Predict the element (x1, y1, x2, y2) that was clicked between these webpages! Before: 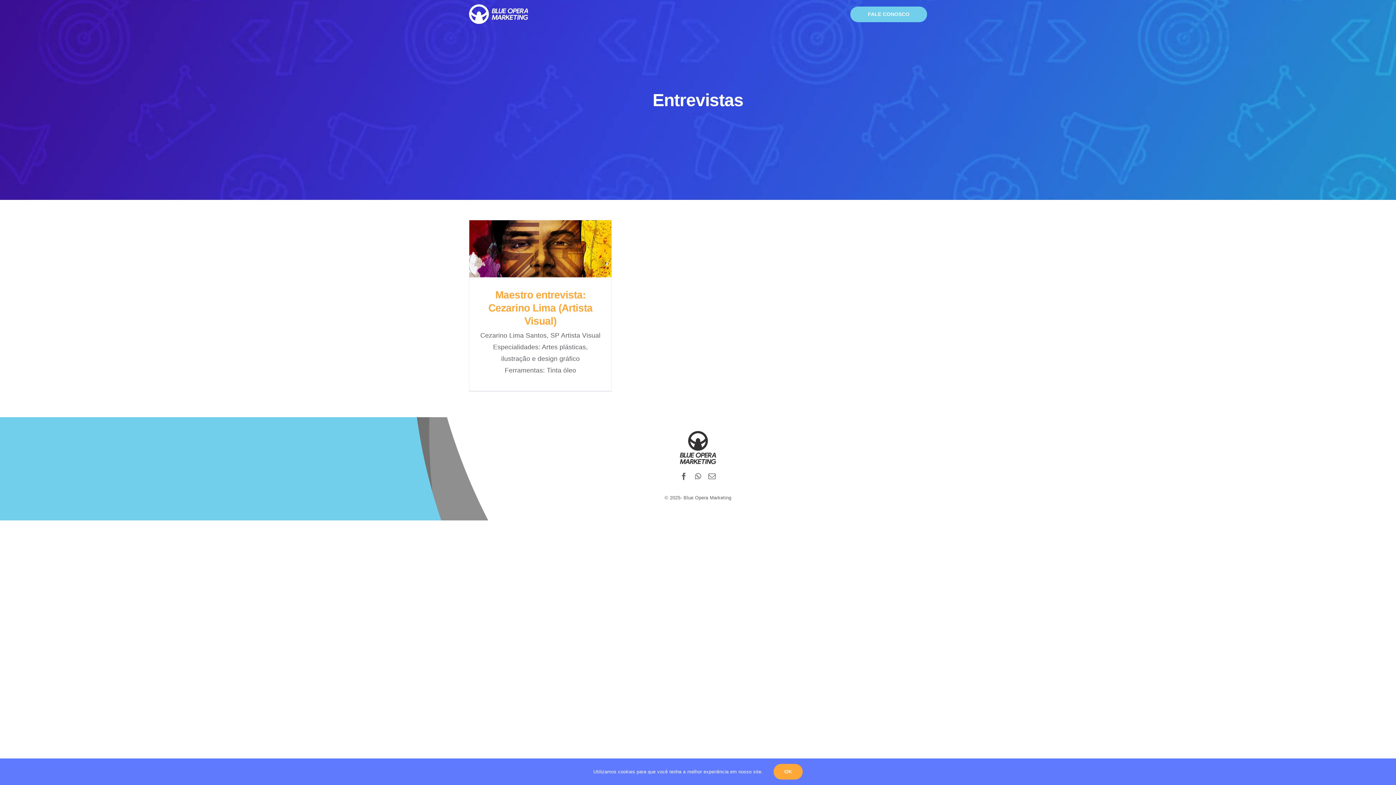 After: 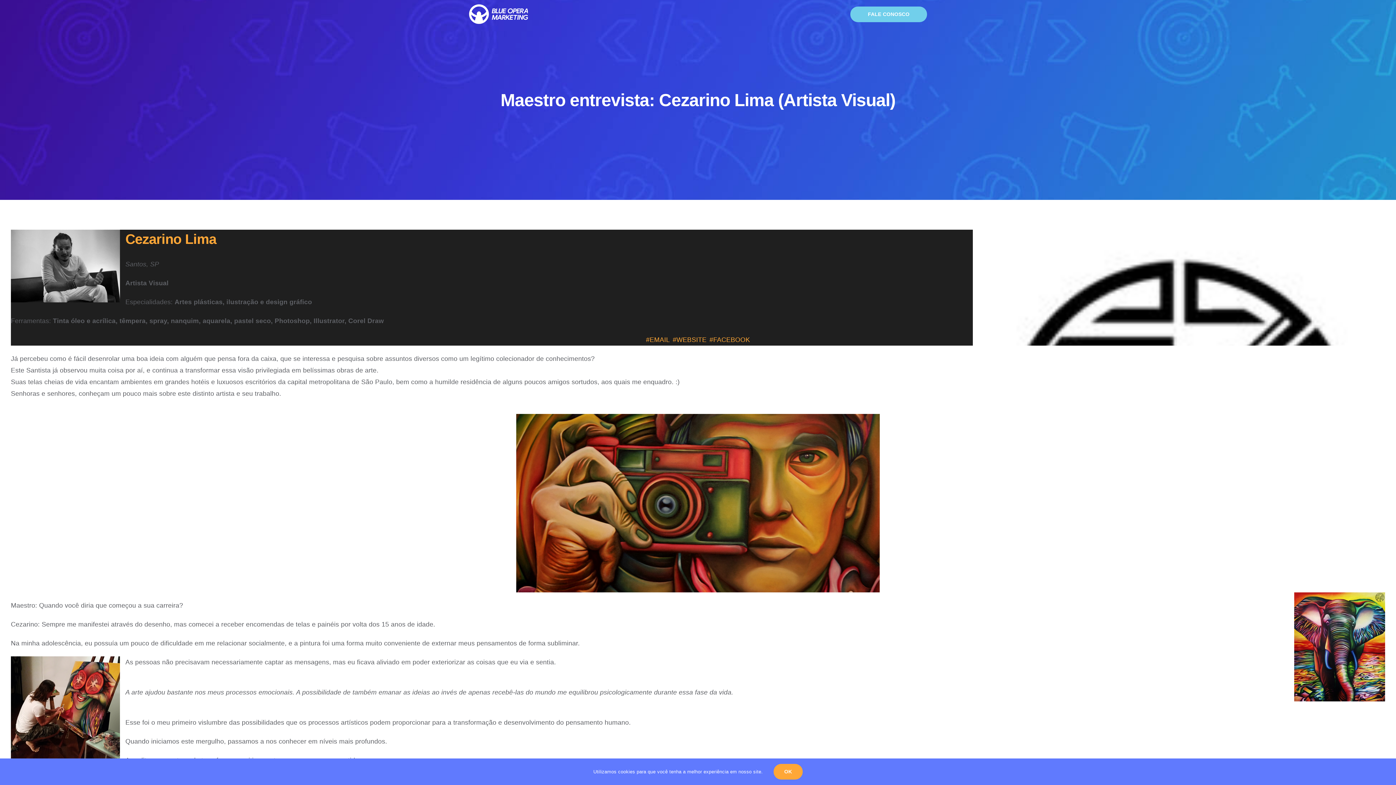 Action: label: Maestro entrevista: Cezarino Lima (Artista Visual) bbox: (530, 238, 550, 259)